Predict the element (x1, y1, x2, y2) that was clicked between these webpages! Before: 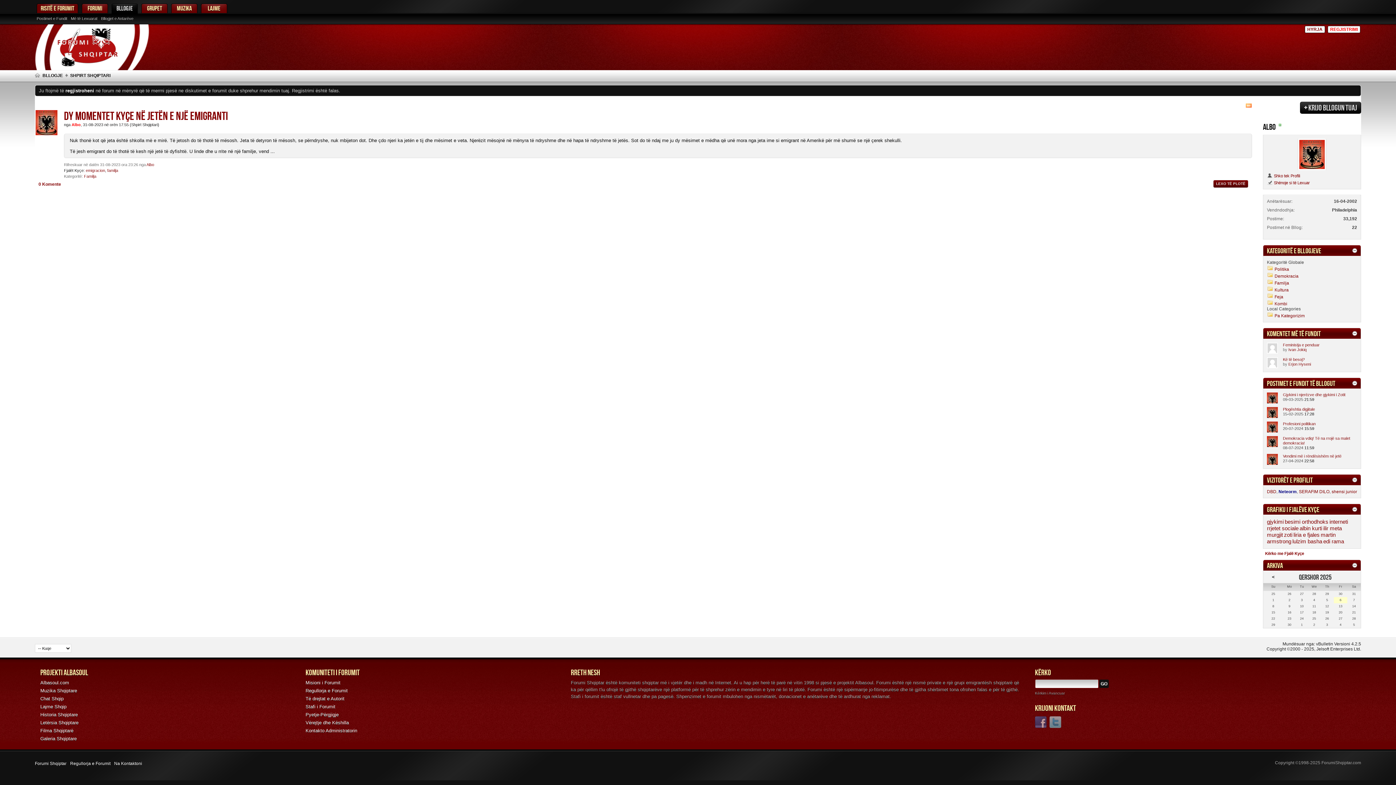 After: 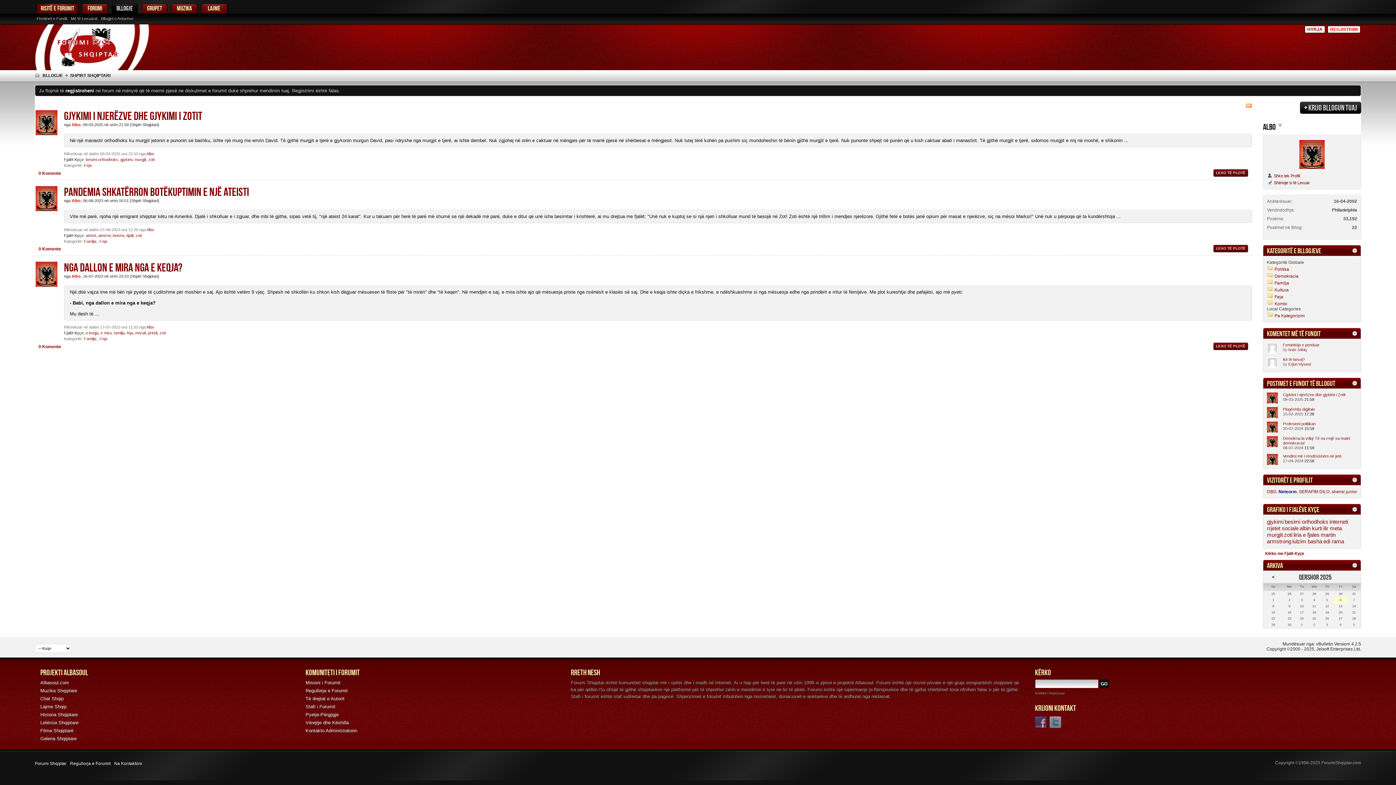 Action: bbox: (1284, 532, 1292, 538) label: zoti